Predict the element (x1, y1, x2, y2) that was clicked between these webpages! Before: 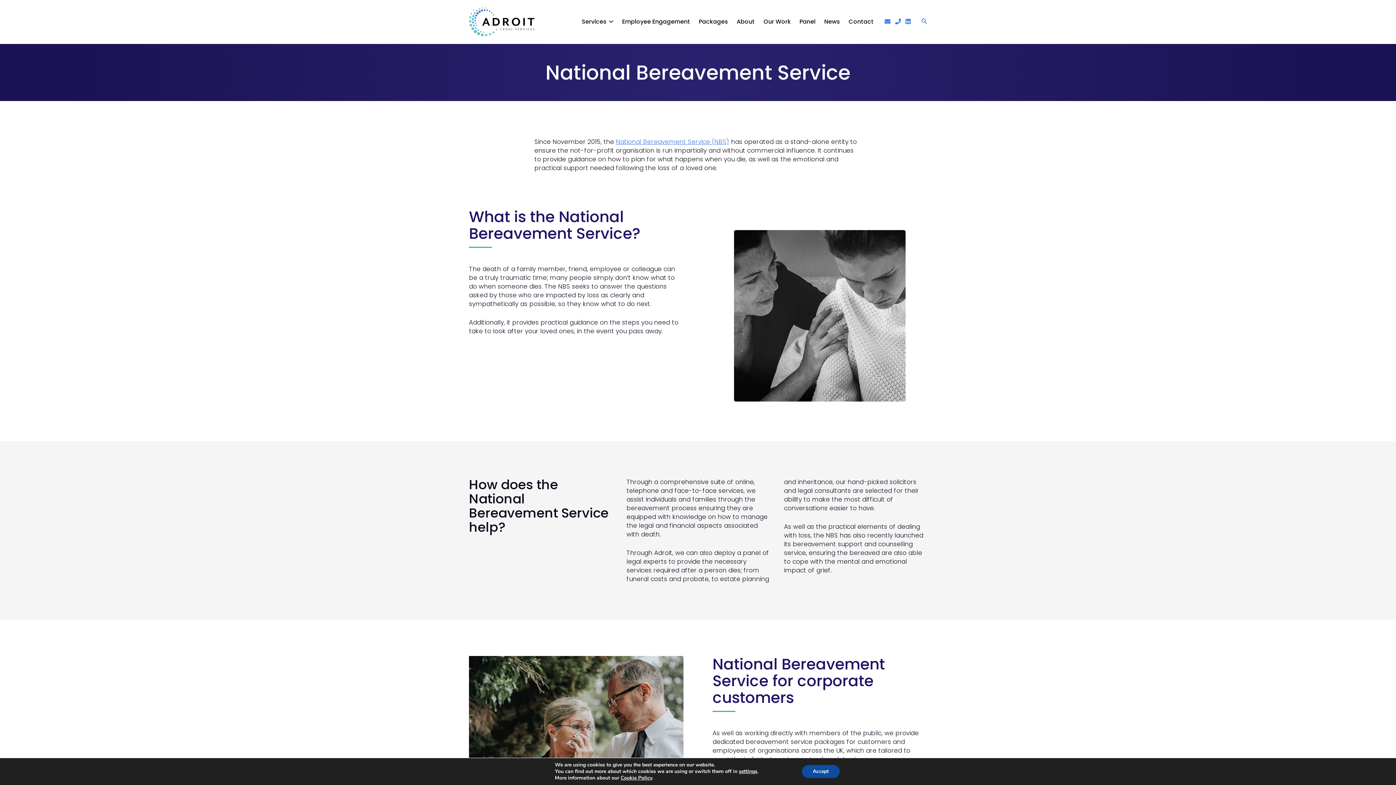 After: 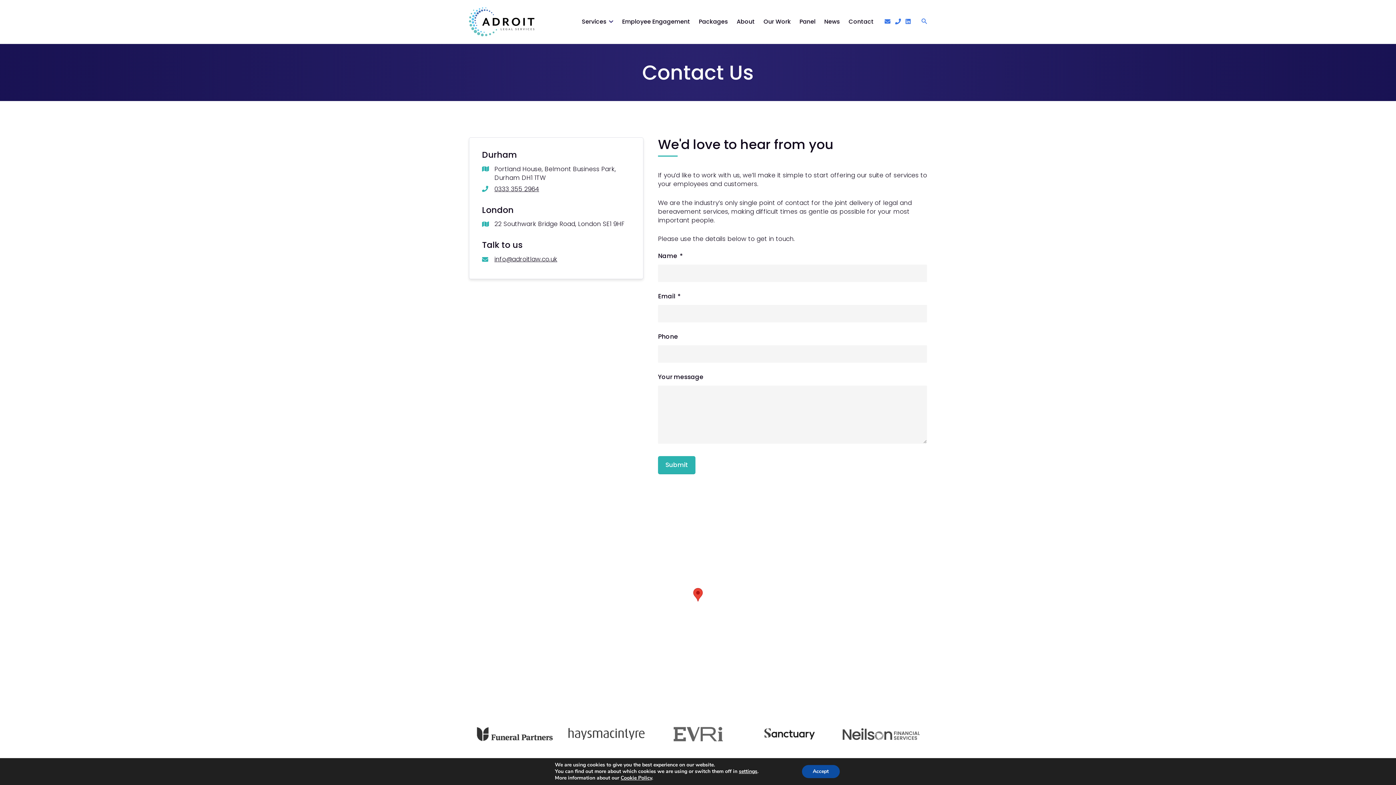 Action: label: Contact bbox: (848, 4, 873, 38)